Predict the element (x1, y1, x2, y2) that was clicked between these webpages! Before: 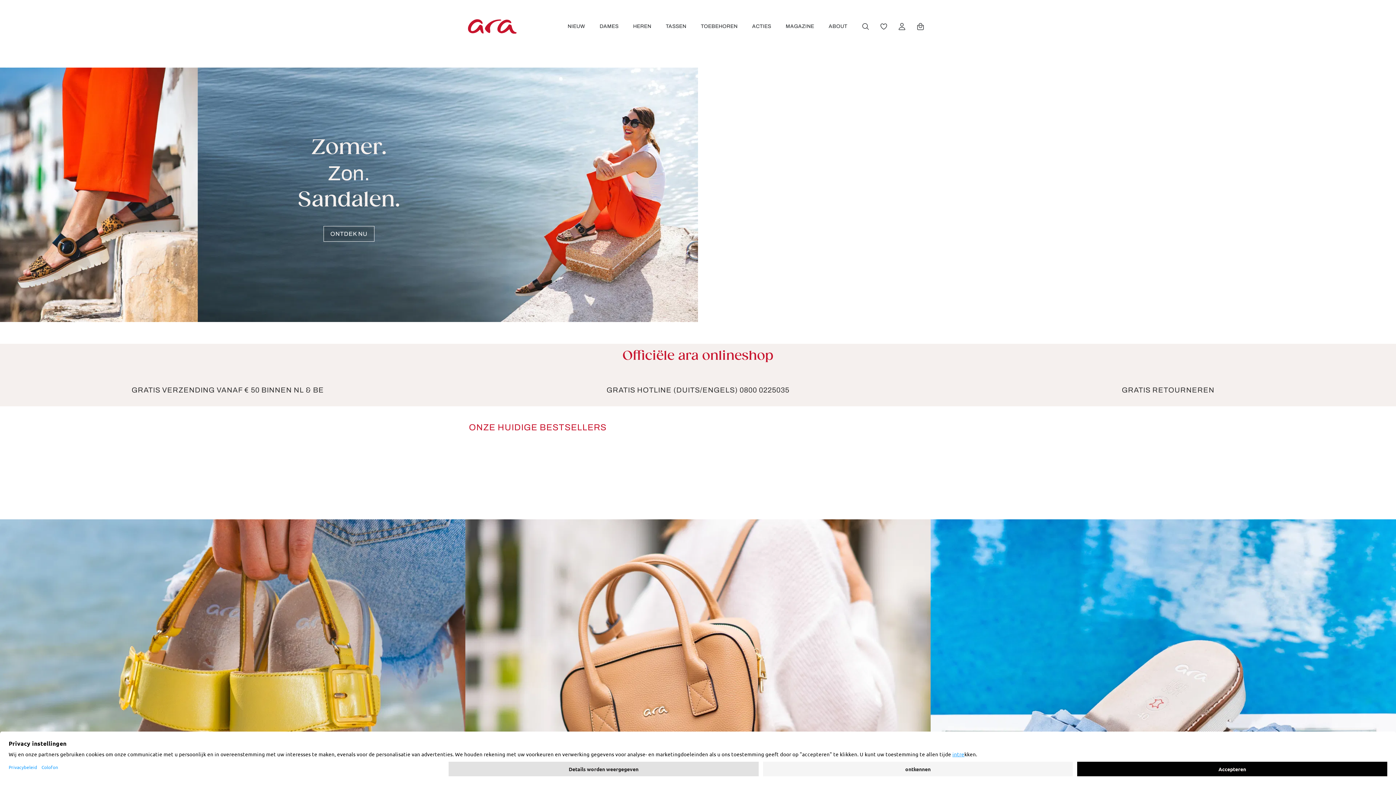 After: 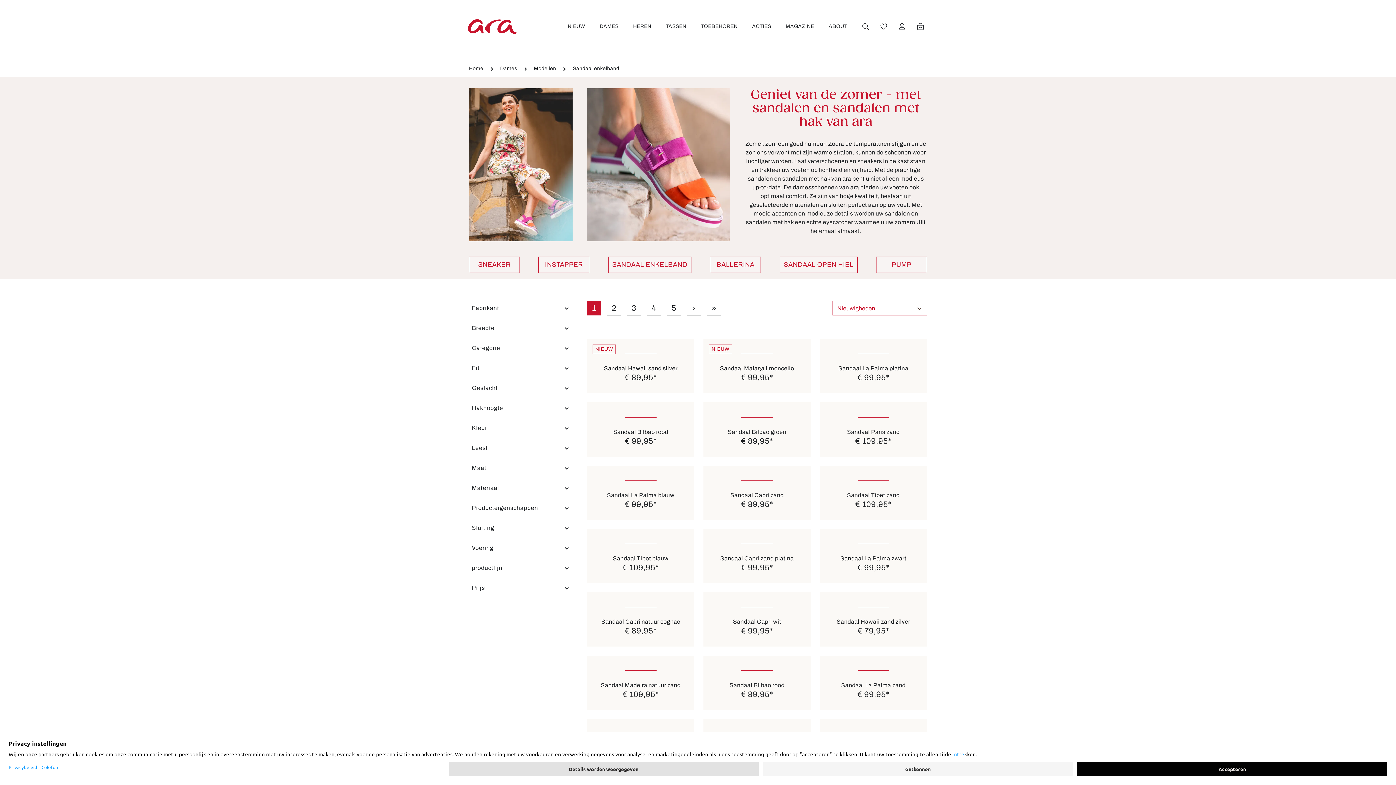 Action: bbox: (323, 226, 374, 241) label: ONTDEK NU